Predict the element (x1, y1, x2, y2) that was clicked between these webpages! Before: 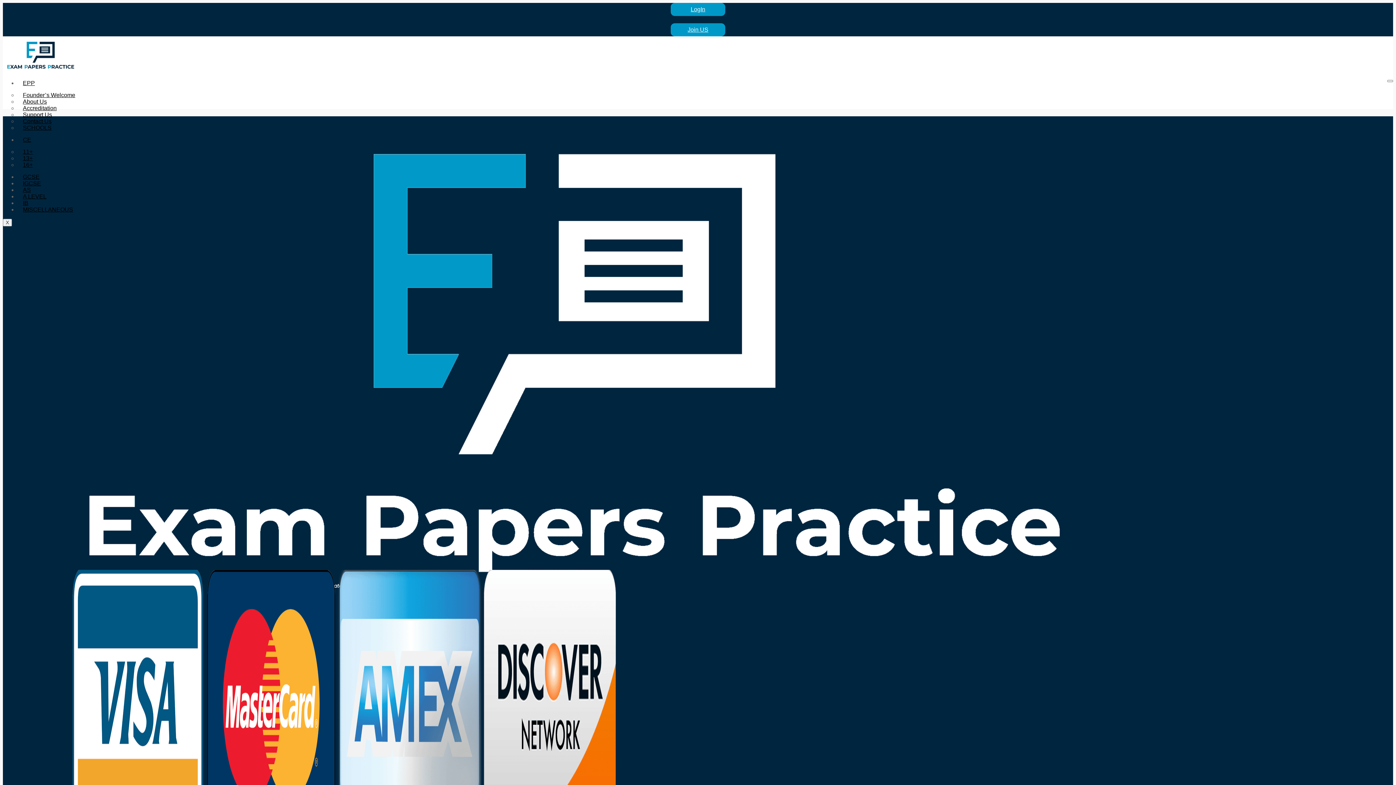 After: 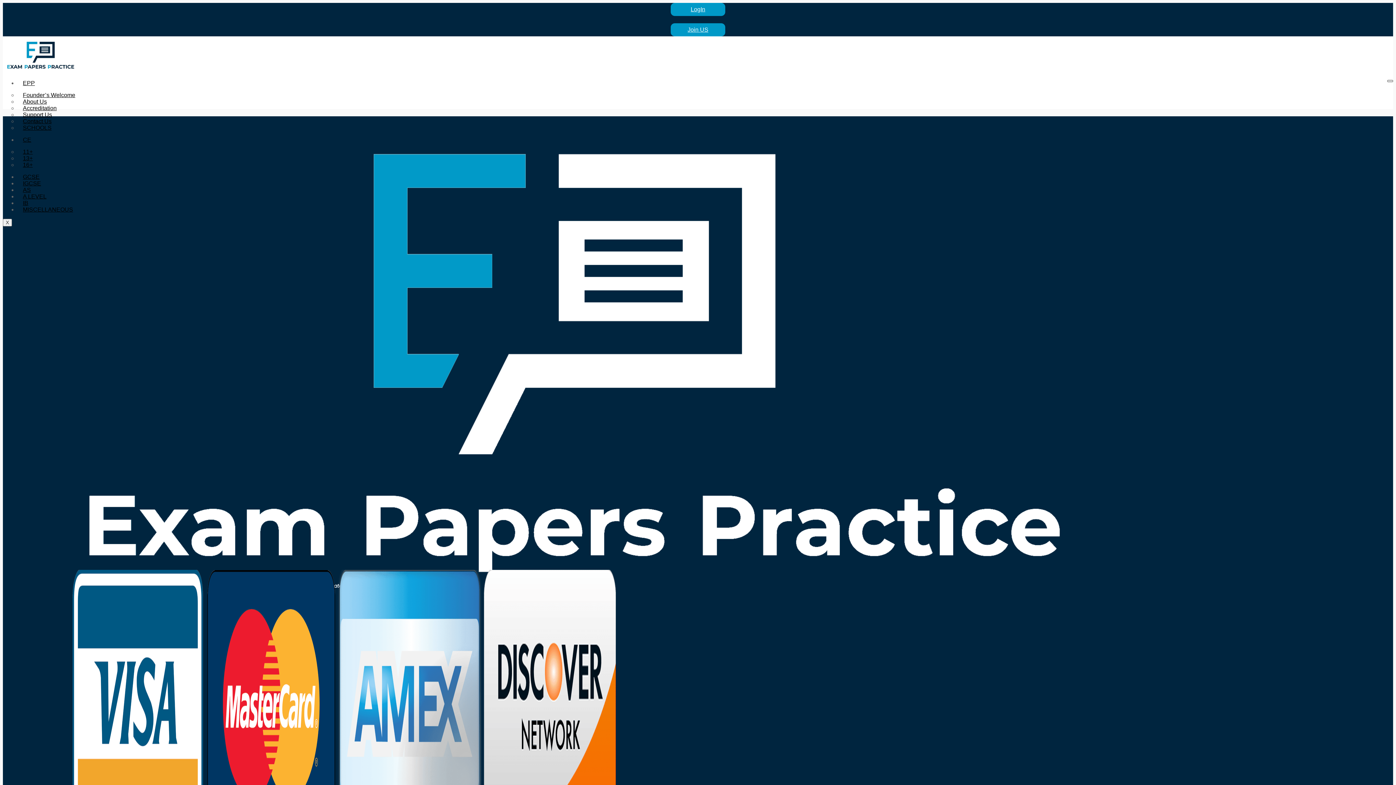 Action: label: hamburger-icon bbox: (1387, 80, 1393, 82)